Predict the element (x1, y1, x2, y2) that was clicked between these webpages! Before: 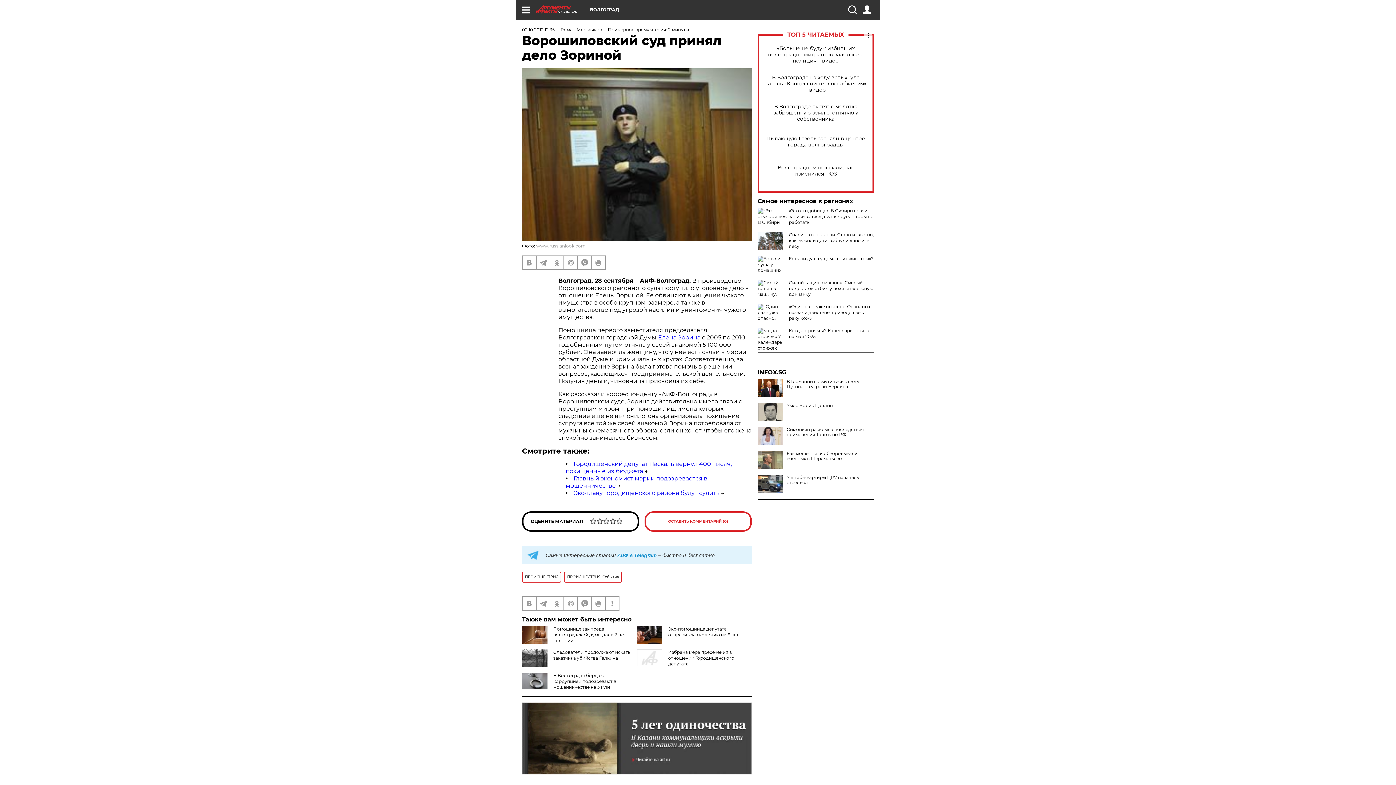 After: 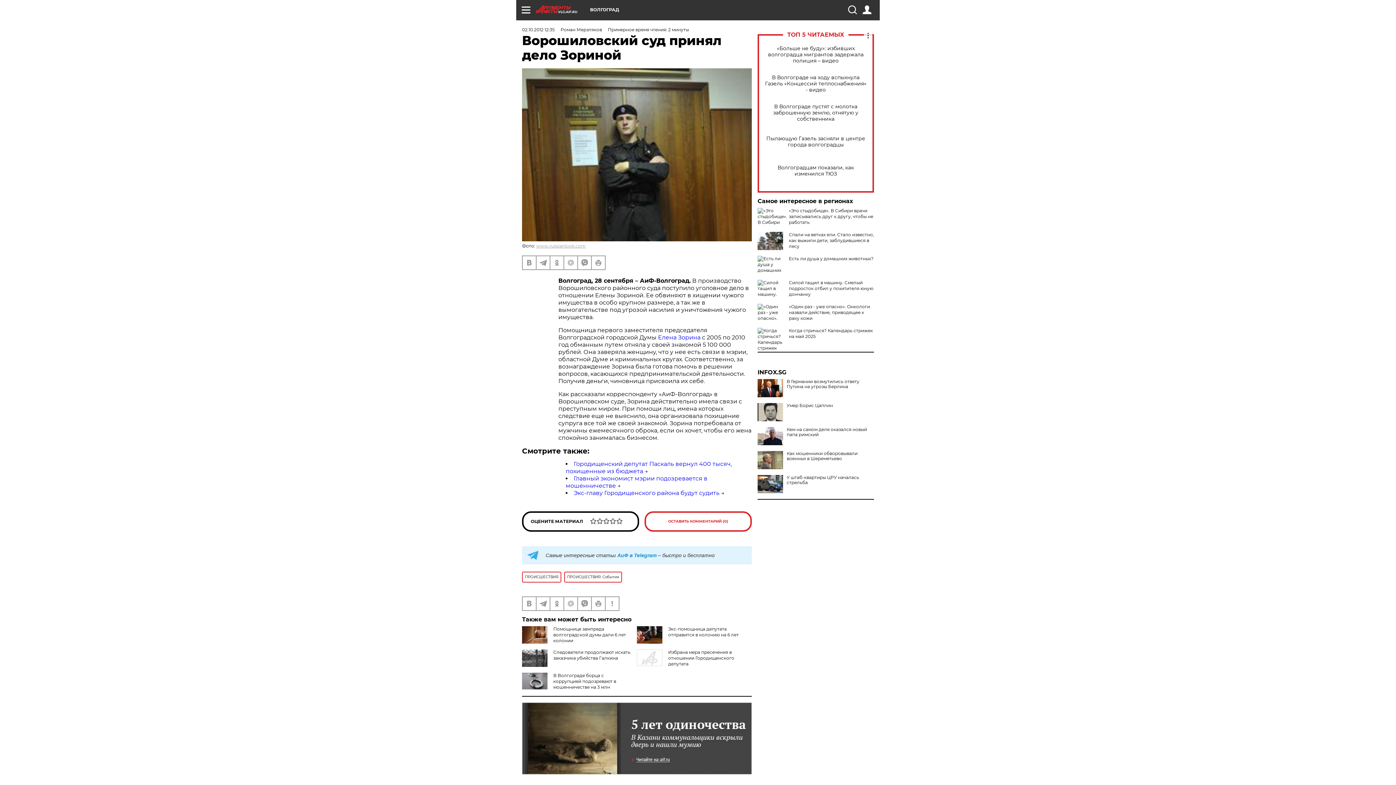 Action: bbox: (757, 427, 783, 445)